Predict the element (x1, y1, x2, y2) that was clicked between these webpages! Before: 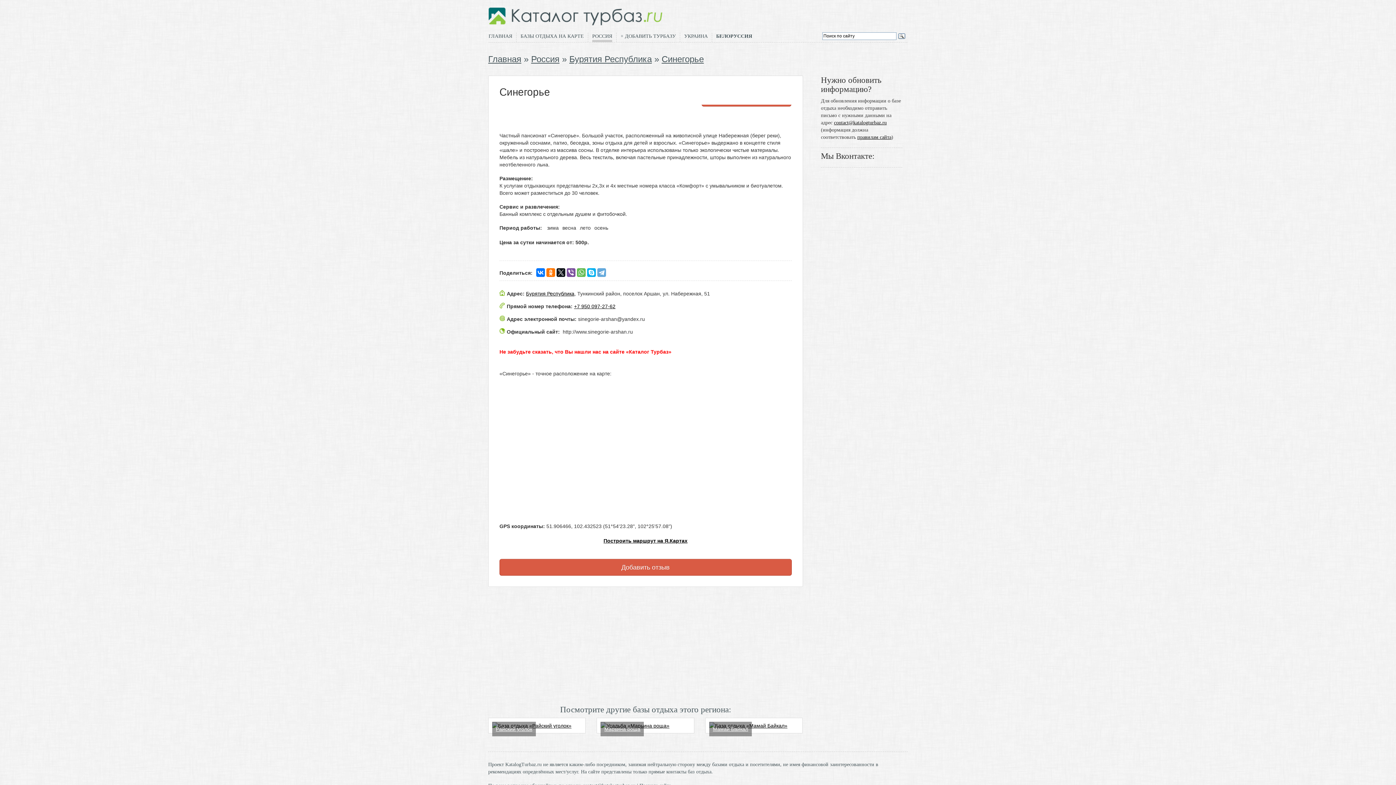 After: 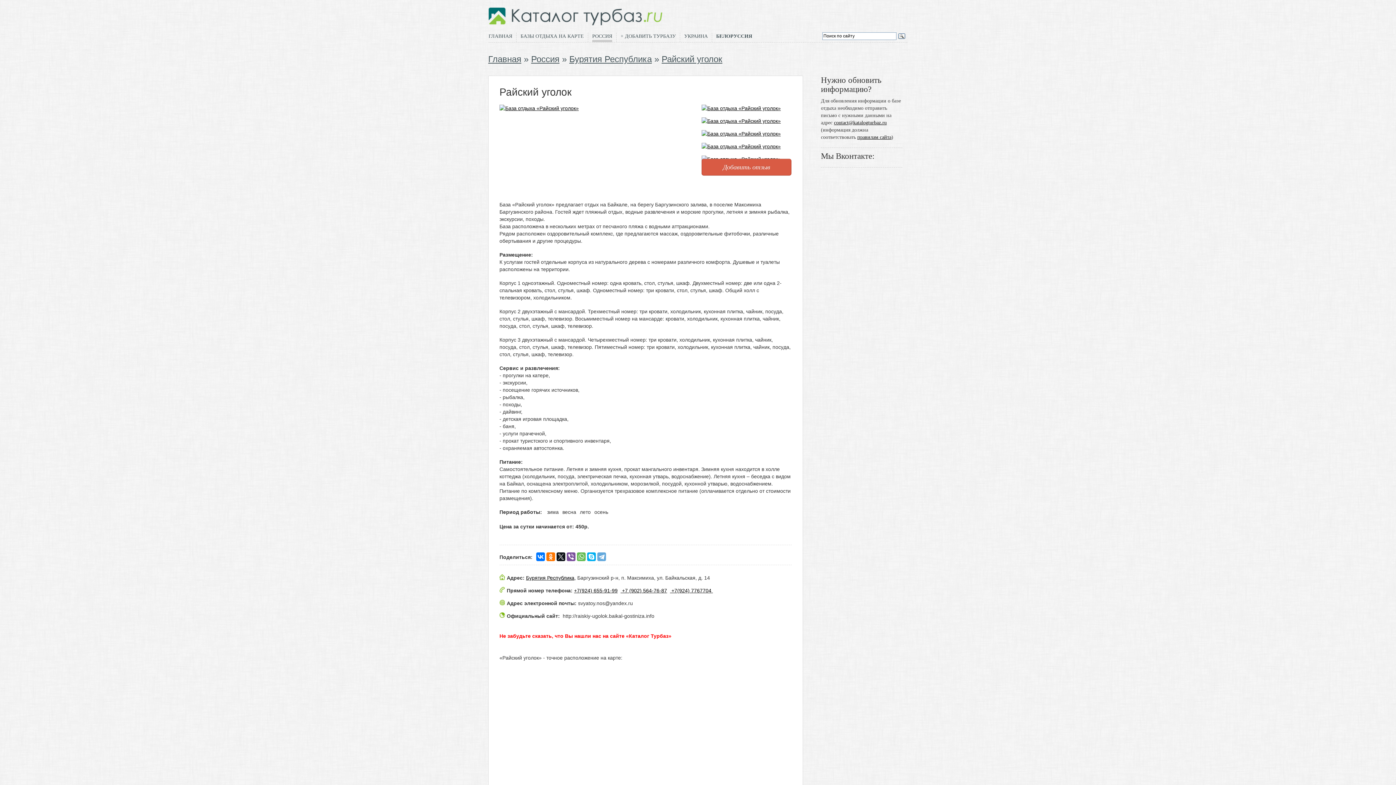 Action: bbox: (492, 722, 581, 729)